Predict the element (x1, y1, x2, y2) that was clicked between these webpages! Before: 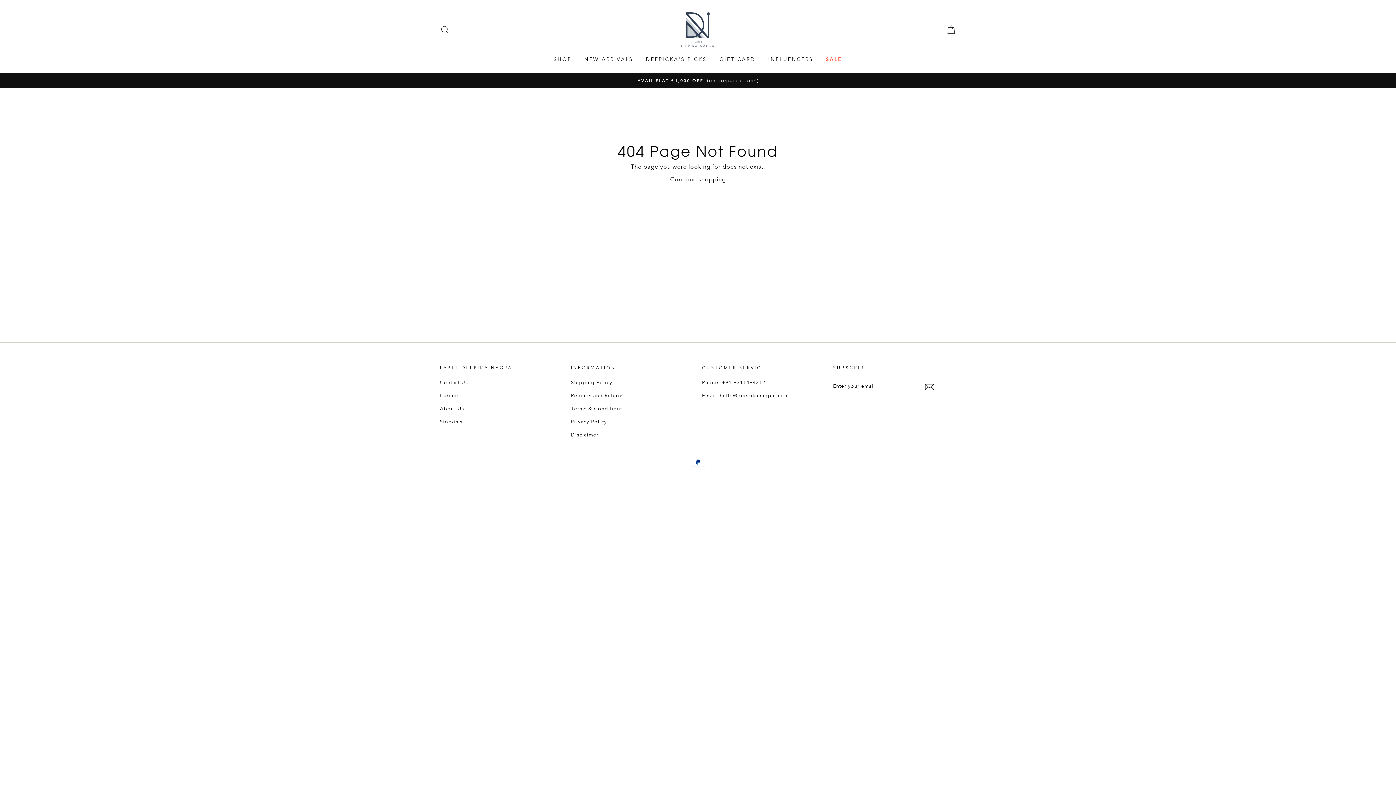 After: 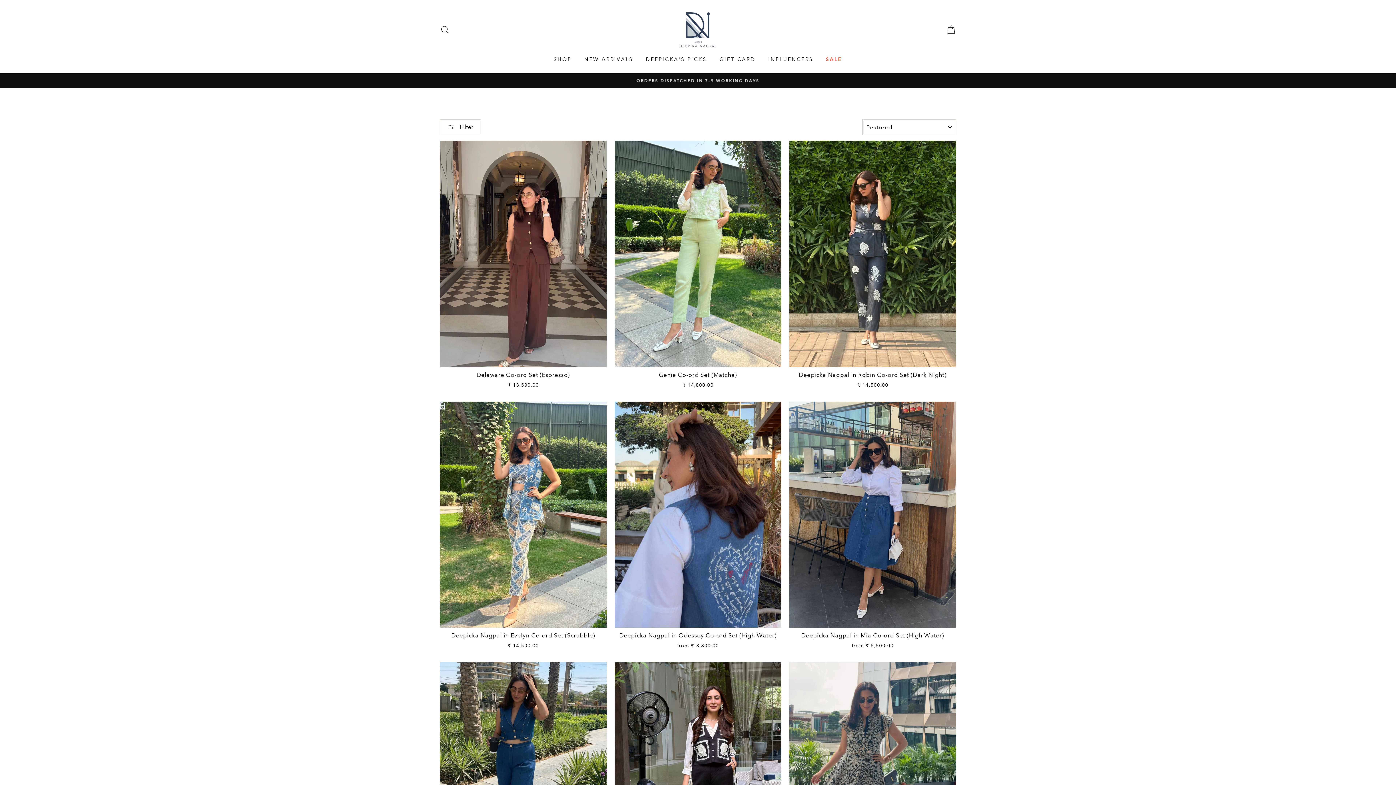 Action: bbox: (640, 52, 712, 65) label: DEEPICKA'S PICKS